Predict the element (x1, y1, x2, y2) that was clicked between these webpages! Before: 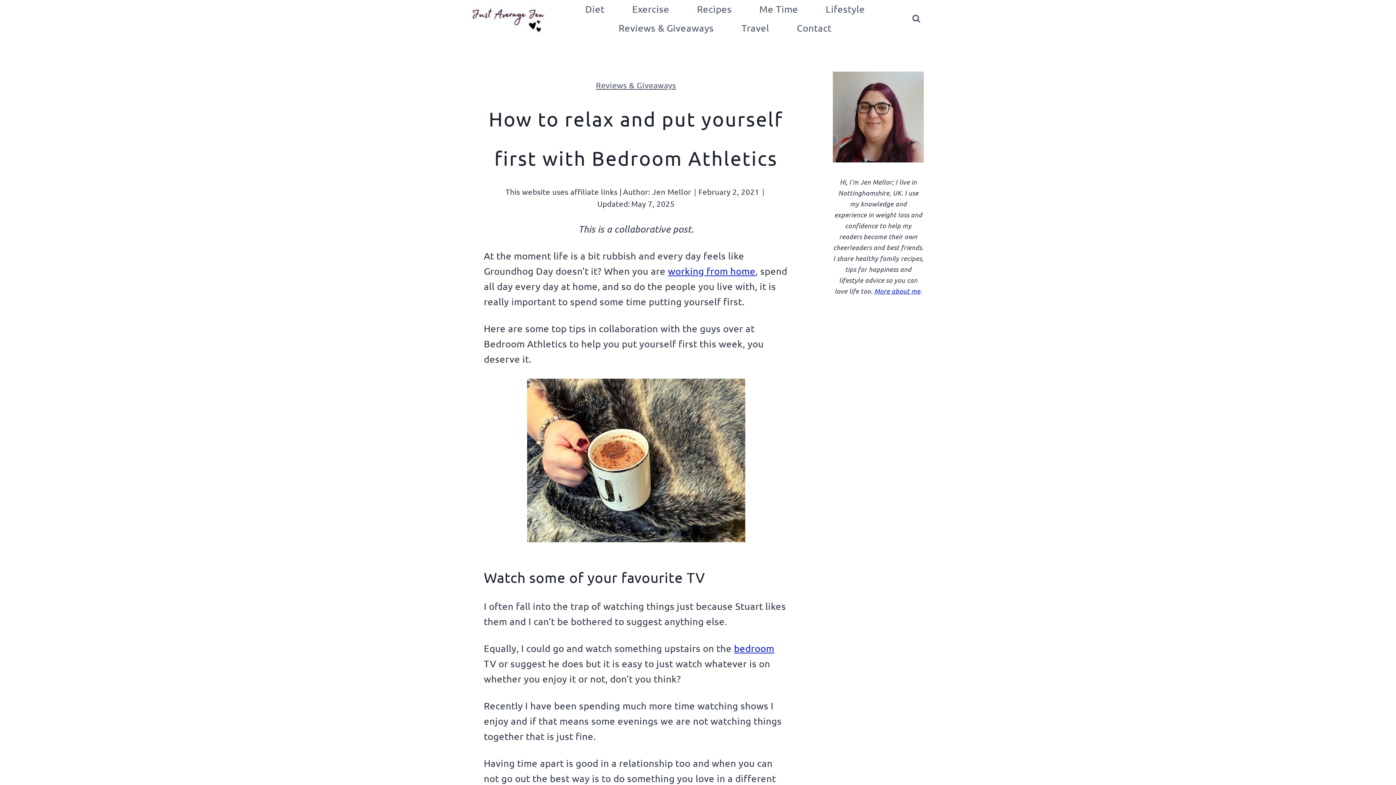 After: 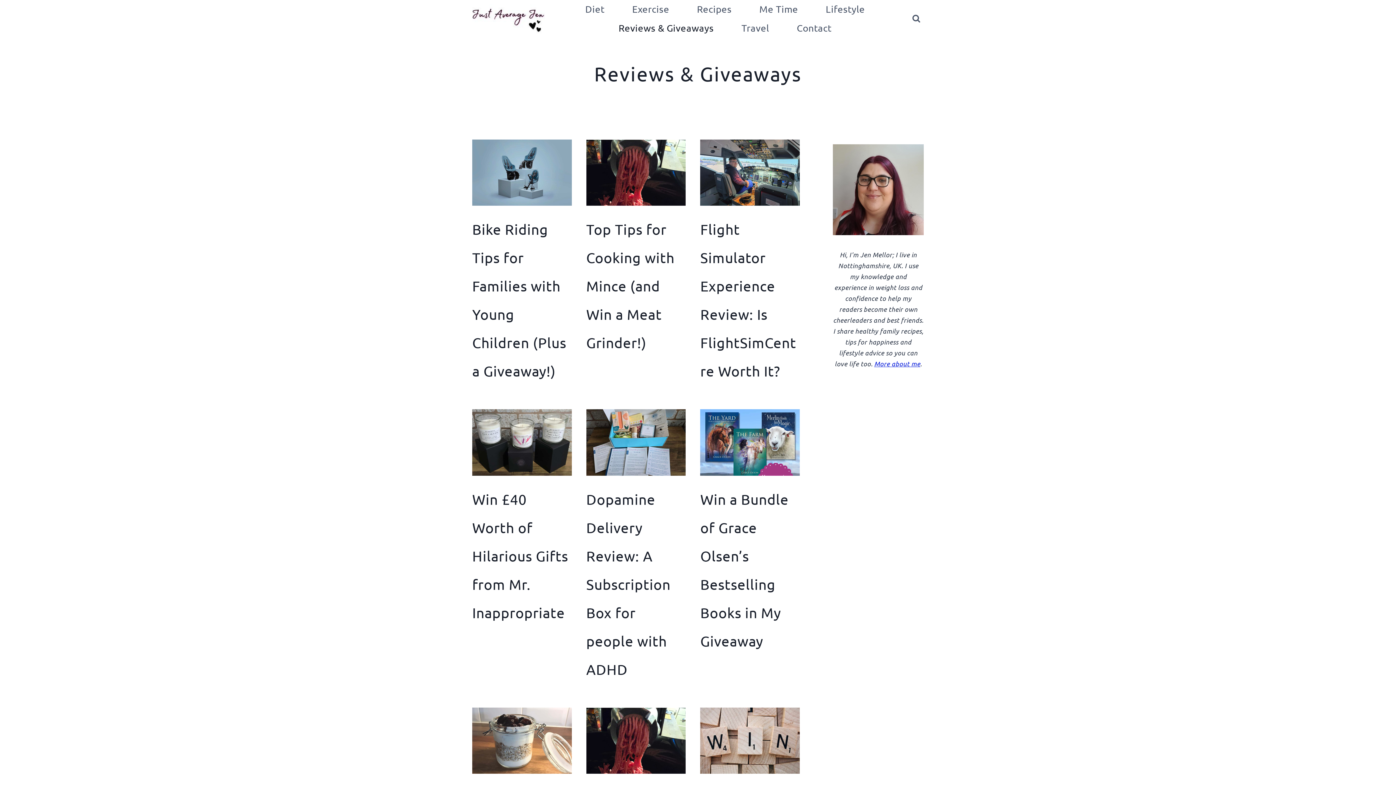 Action: bbox: (604, 18, 727, 37) label: Reviews & Giveaways